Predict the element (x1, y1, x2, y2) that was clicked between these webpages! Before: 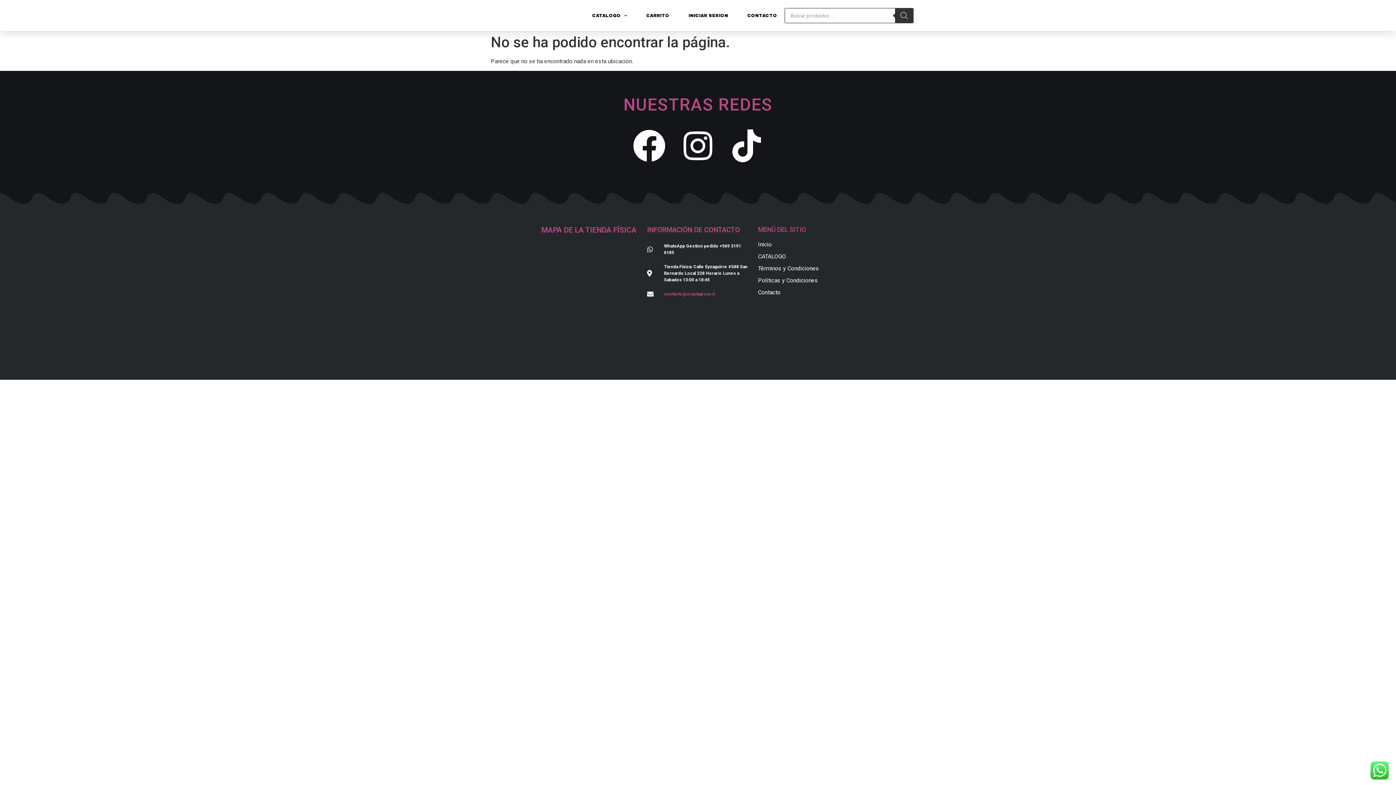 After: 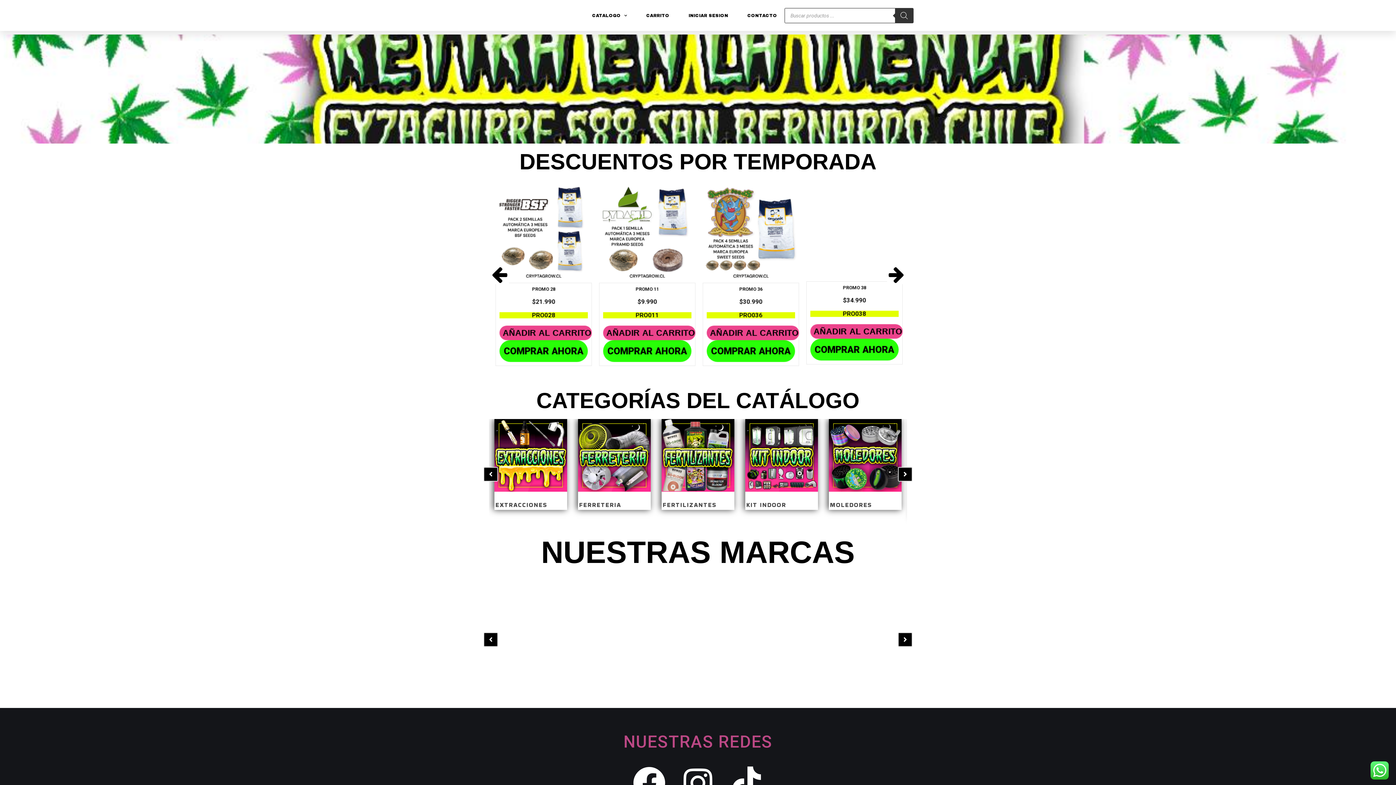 Action: bbox: (481, 11, 505, 19)